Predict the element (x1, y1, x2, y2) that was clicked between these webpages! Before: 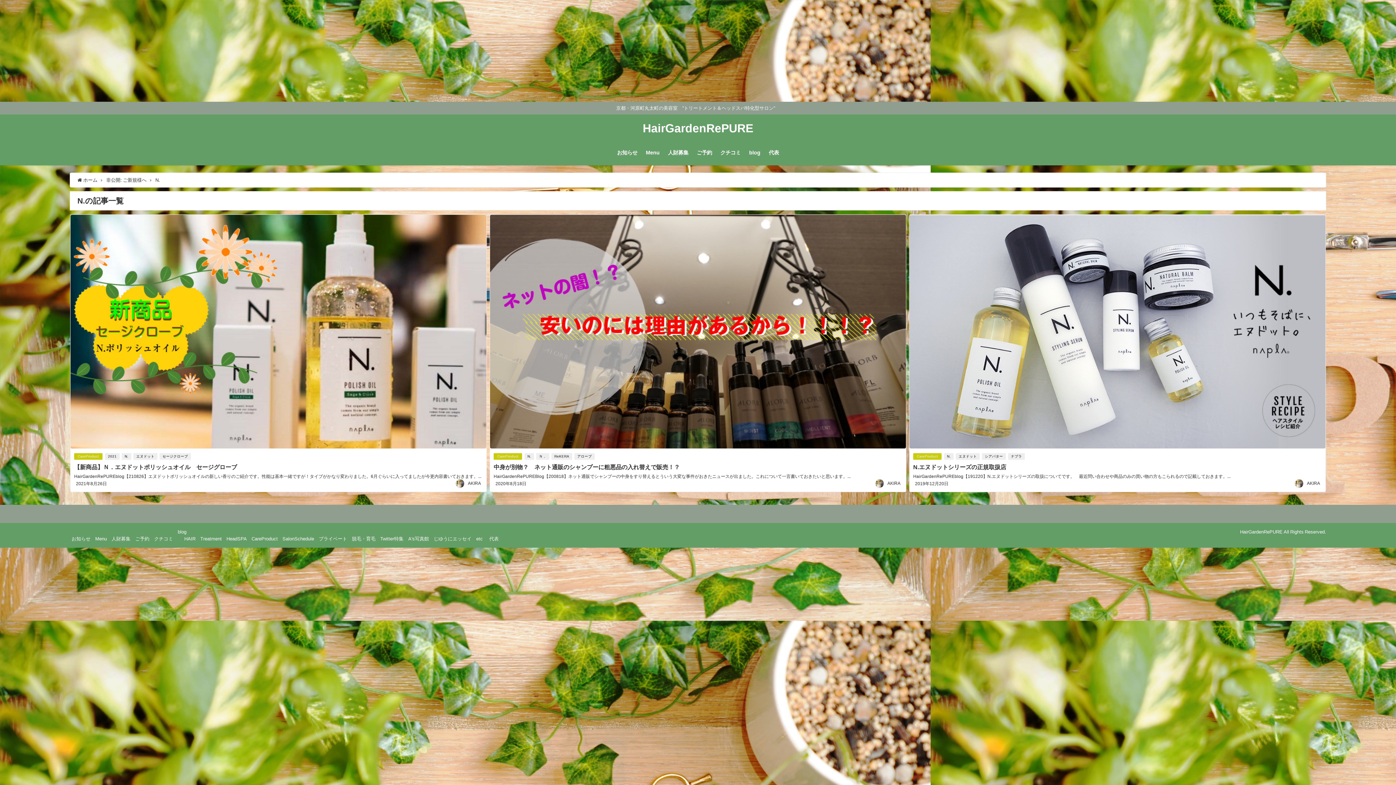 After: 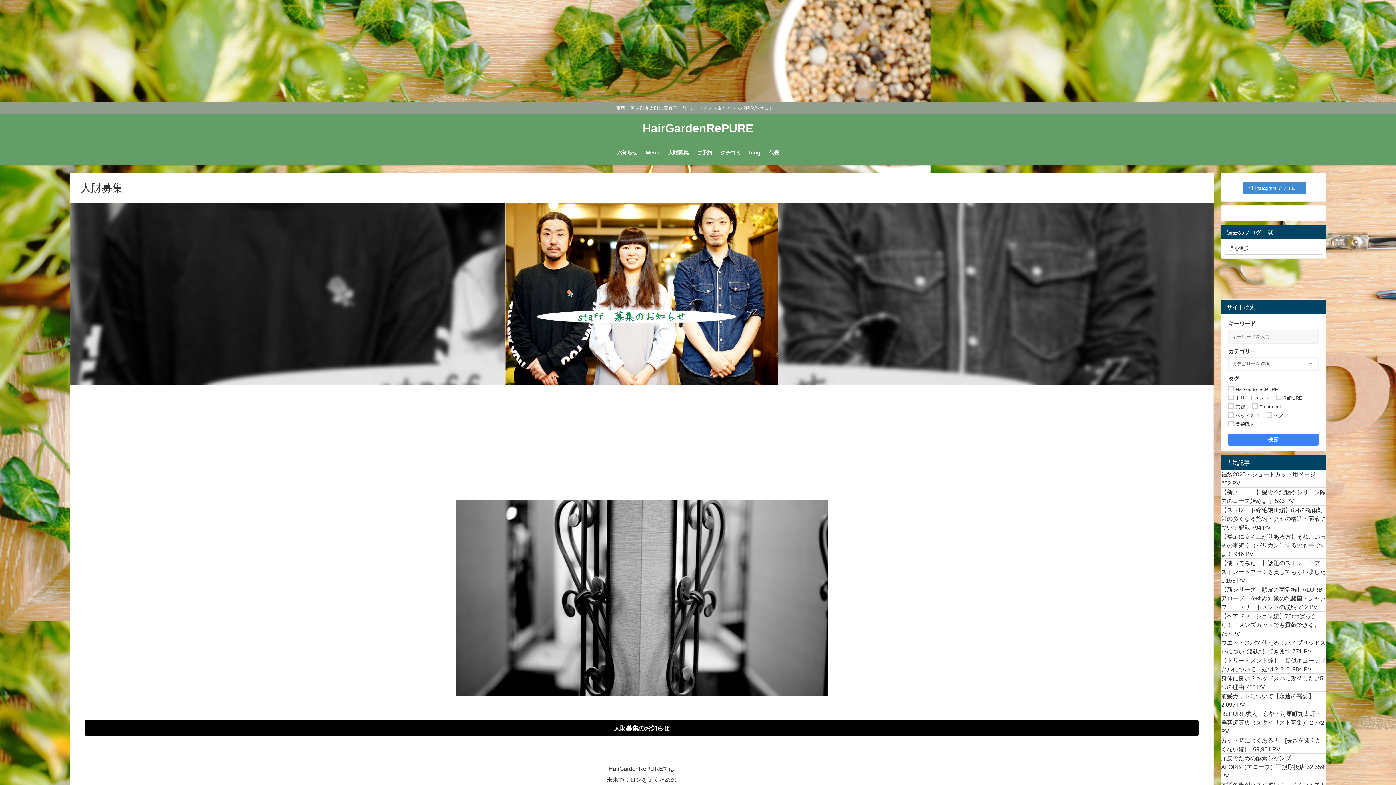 Action: bbox: (111, 536, 130, 541) label: 人財募集